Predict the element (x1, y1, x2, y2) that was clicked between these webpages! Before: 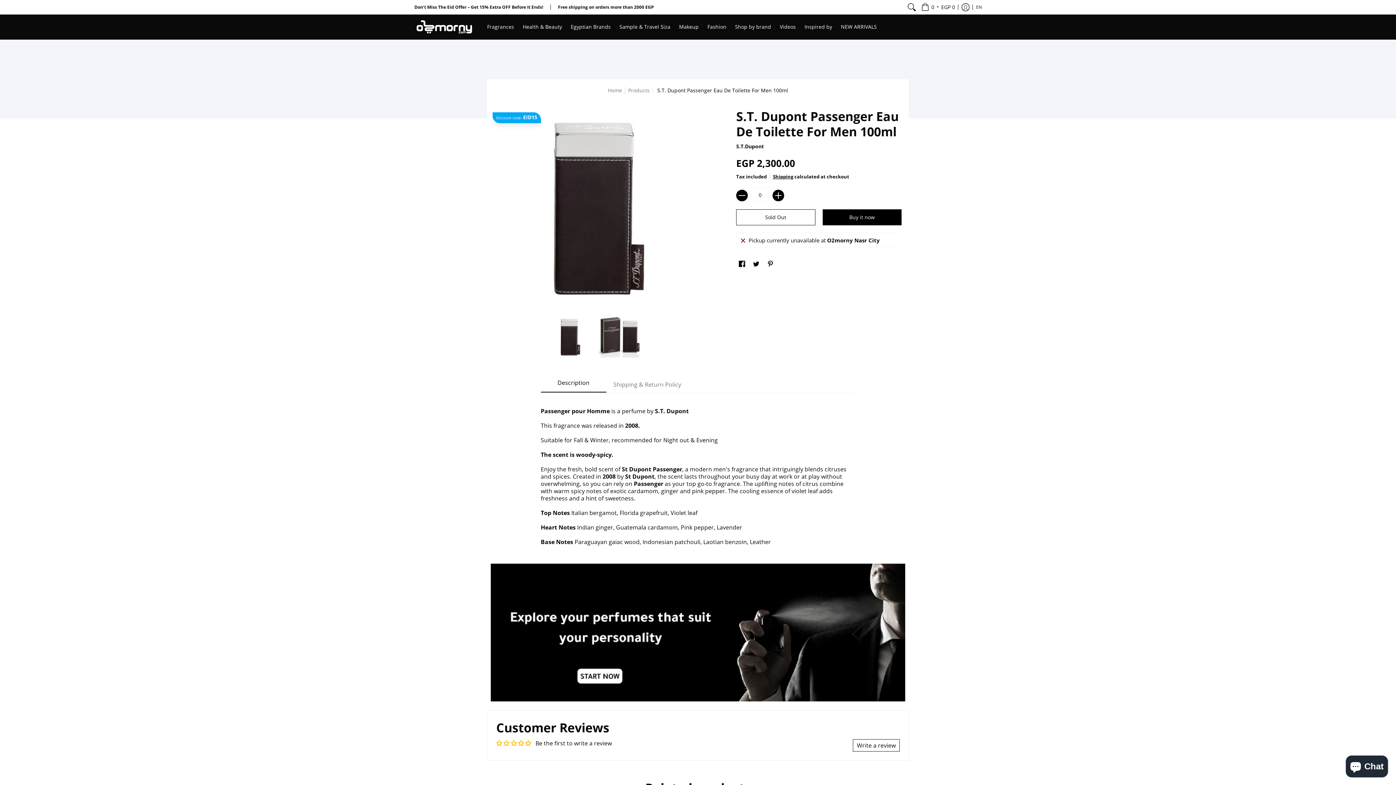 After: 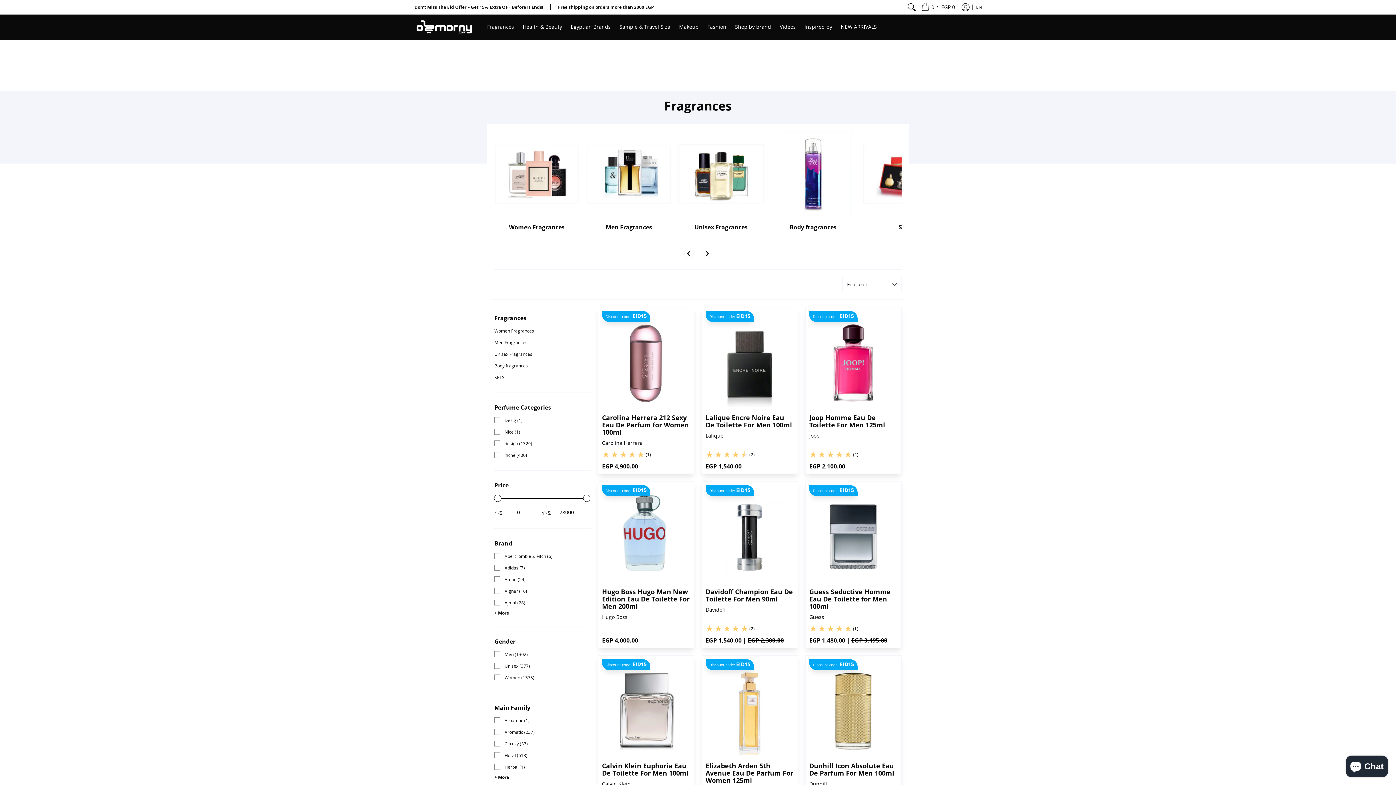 Action: label: Fragrances bbox: (483, 14, 517, 39)